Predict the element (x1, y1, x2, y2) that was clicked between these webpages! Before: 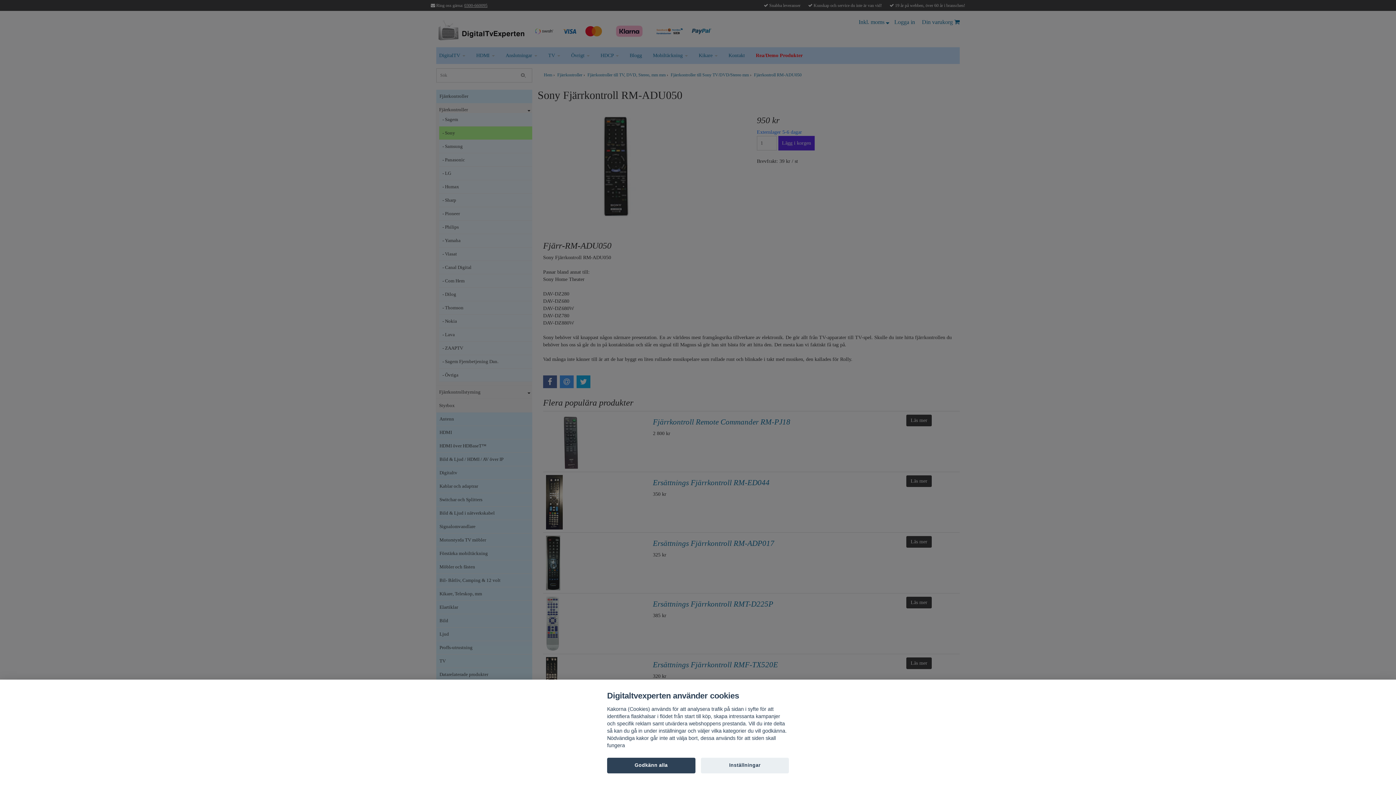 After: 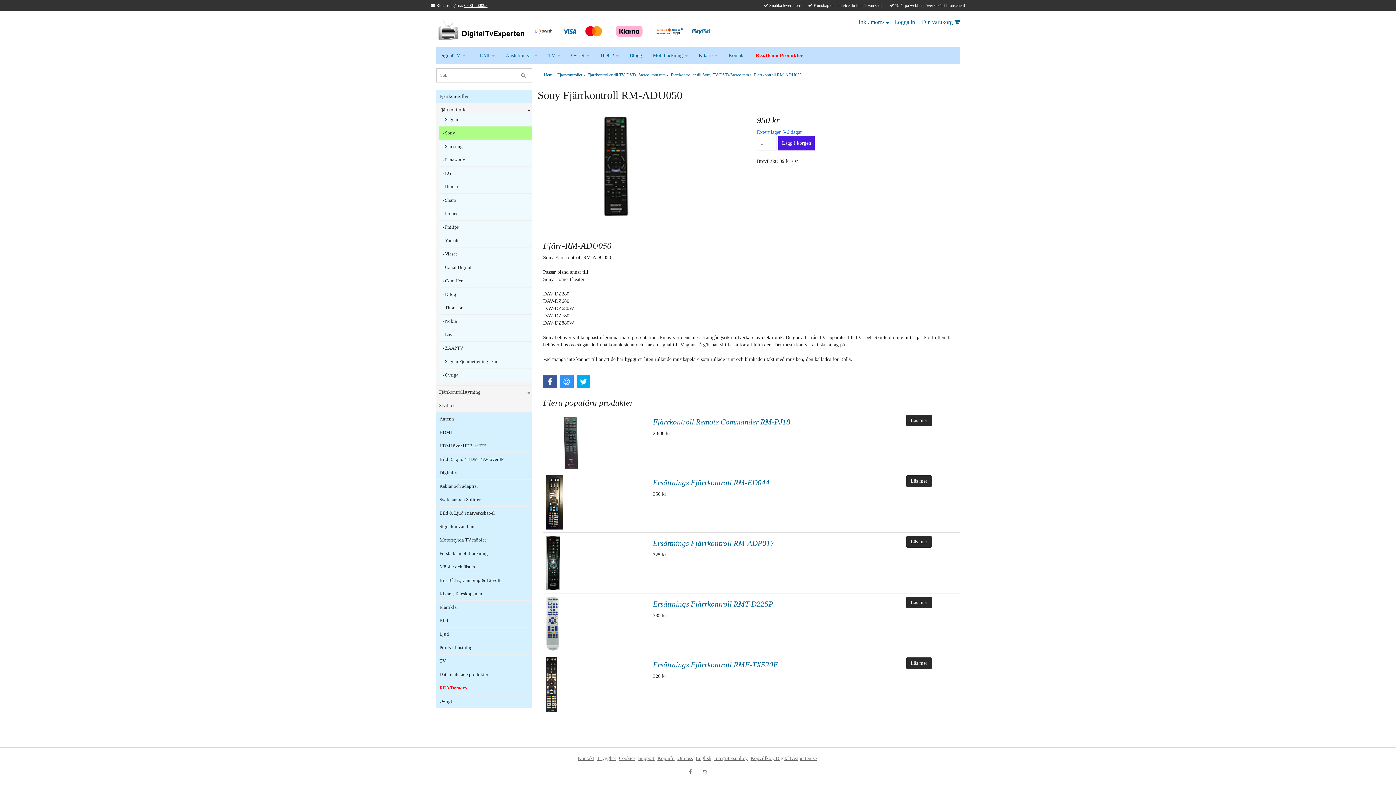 Action: label: Godkänn alla bbox: (607, 758, 695, 773)